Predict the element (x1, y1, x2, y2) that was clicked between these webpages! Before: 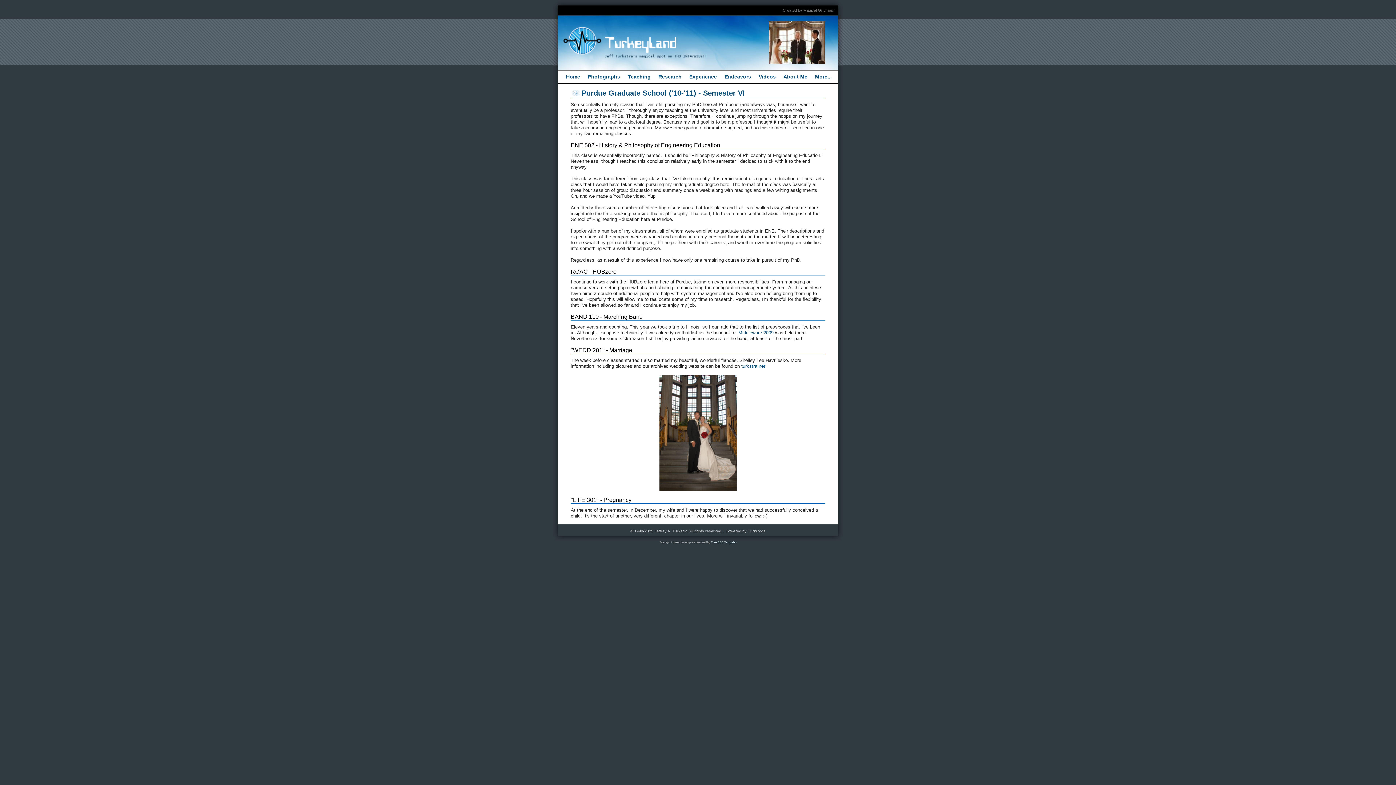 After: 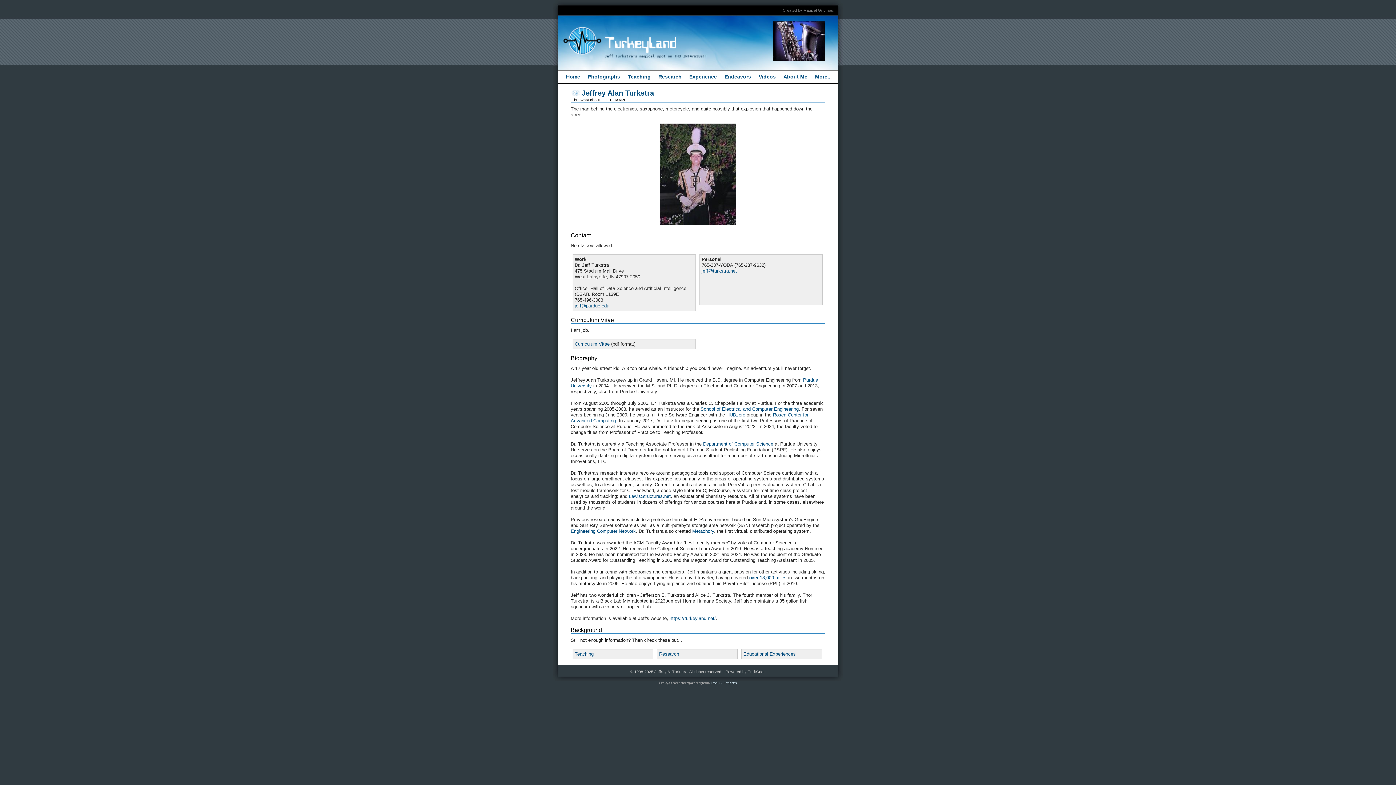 Action: bbox: (781, 72, 809, 81) label: About Me